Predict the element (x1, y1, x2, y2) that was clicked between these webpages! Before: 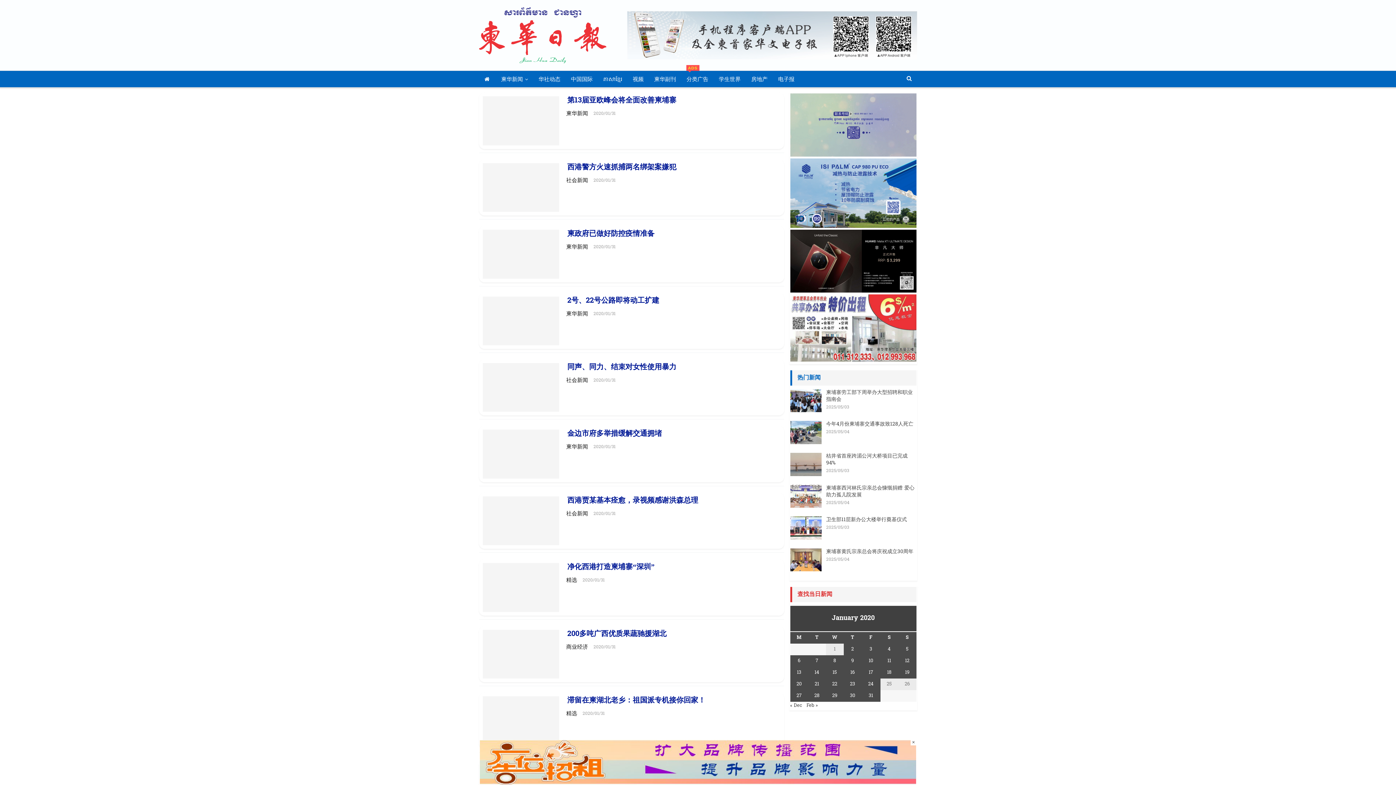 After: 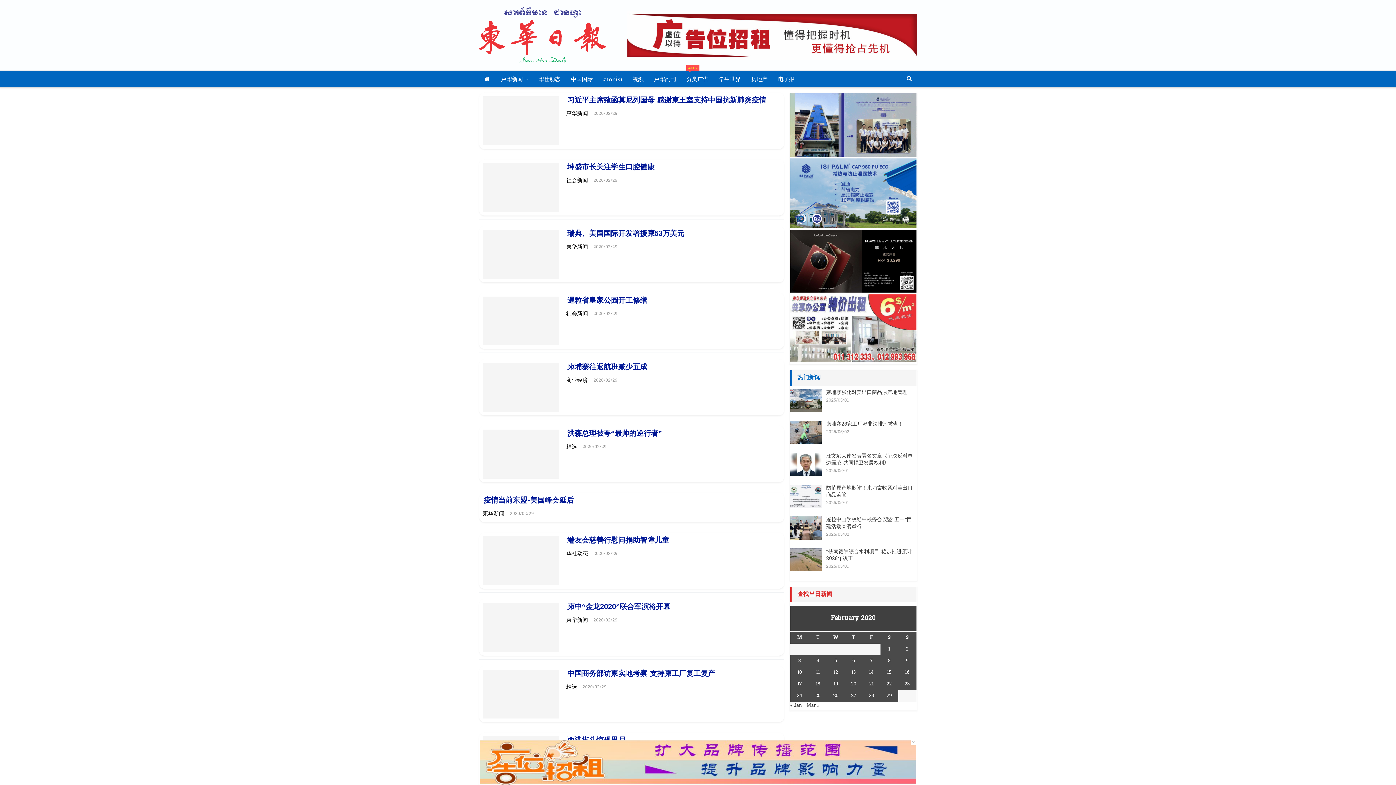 Action: bbox: (806, 702, 818, 709) label: Feb »